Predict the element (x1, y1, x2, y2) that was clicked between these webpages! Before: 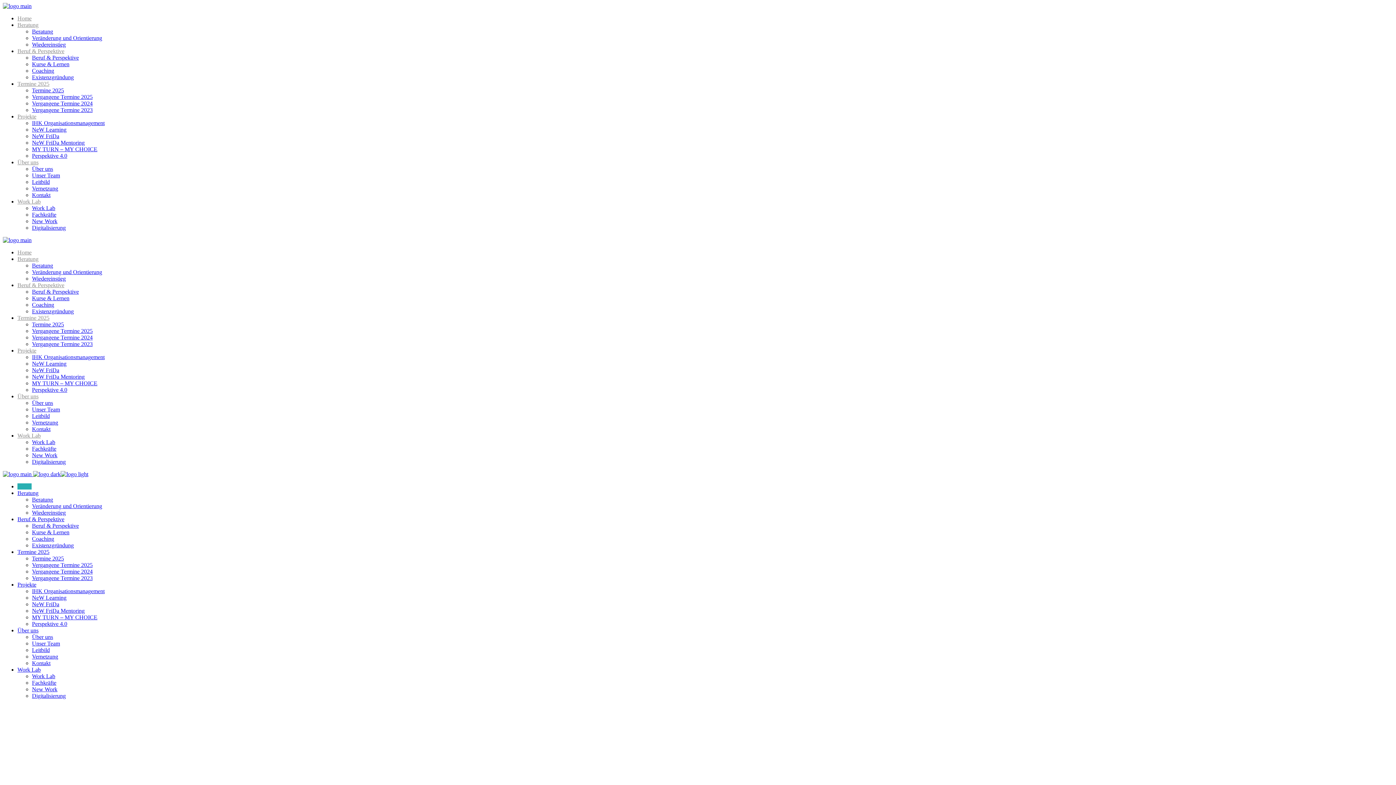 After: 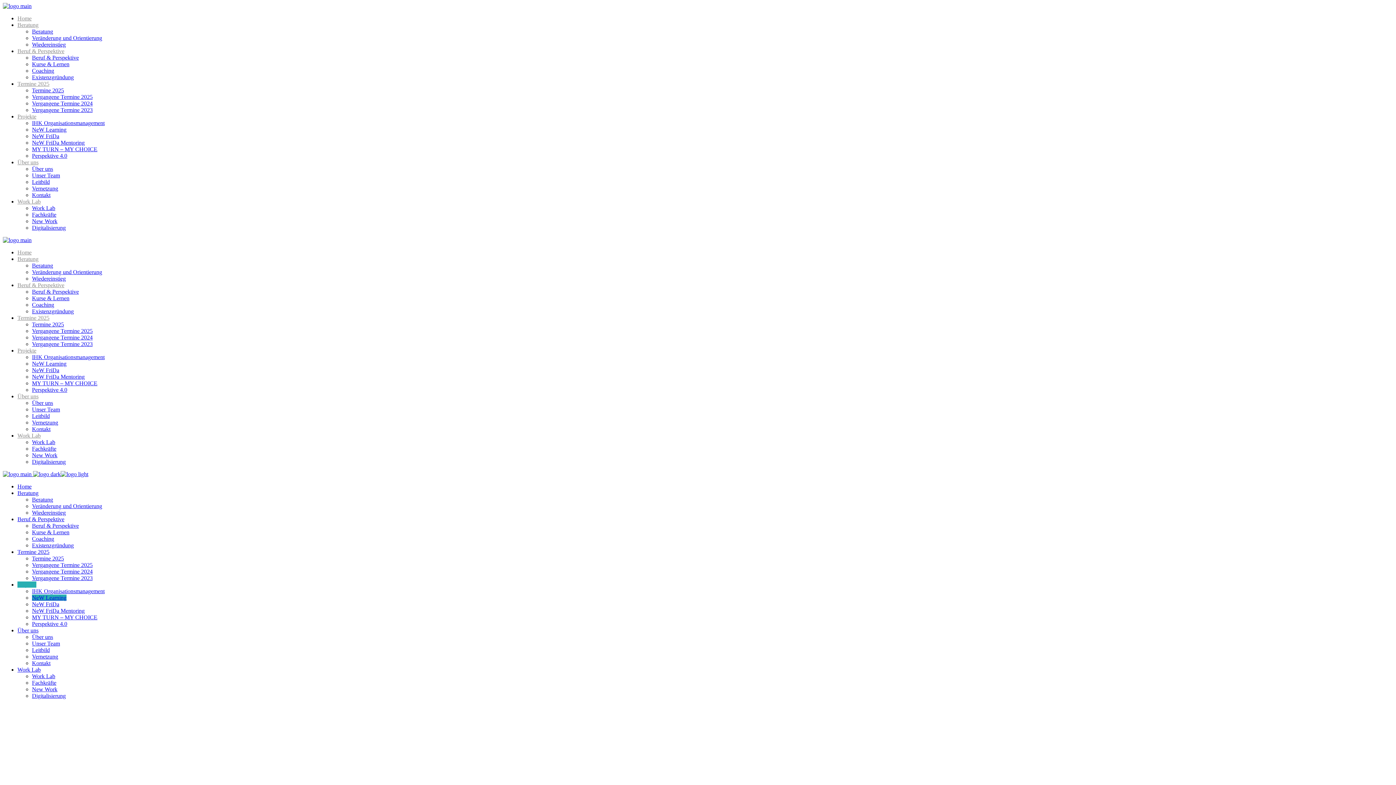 Action: bbox: (32, 594, 66, 601) label: NeW Learning